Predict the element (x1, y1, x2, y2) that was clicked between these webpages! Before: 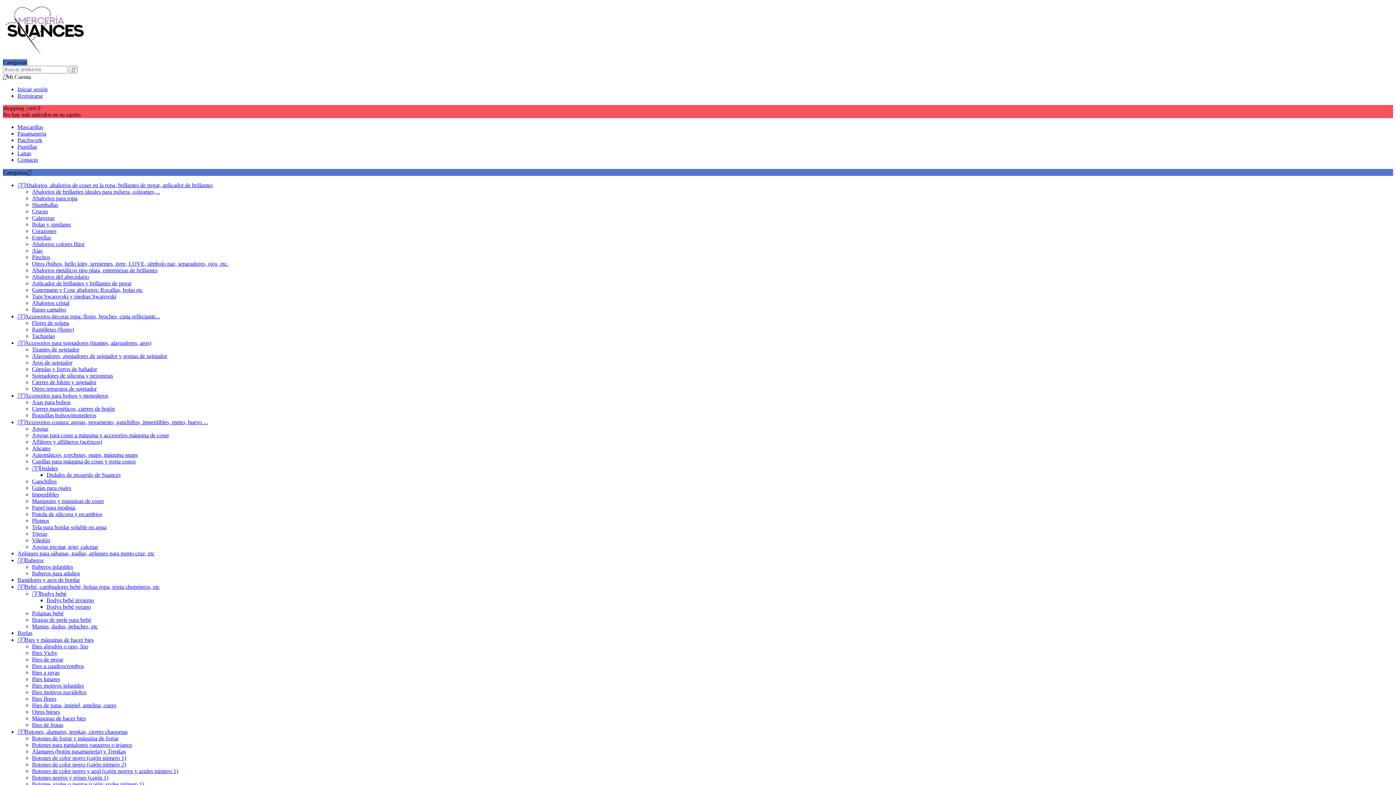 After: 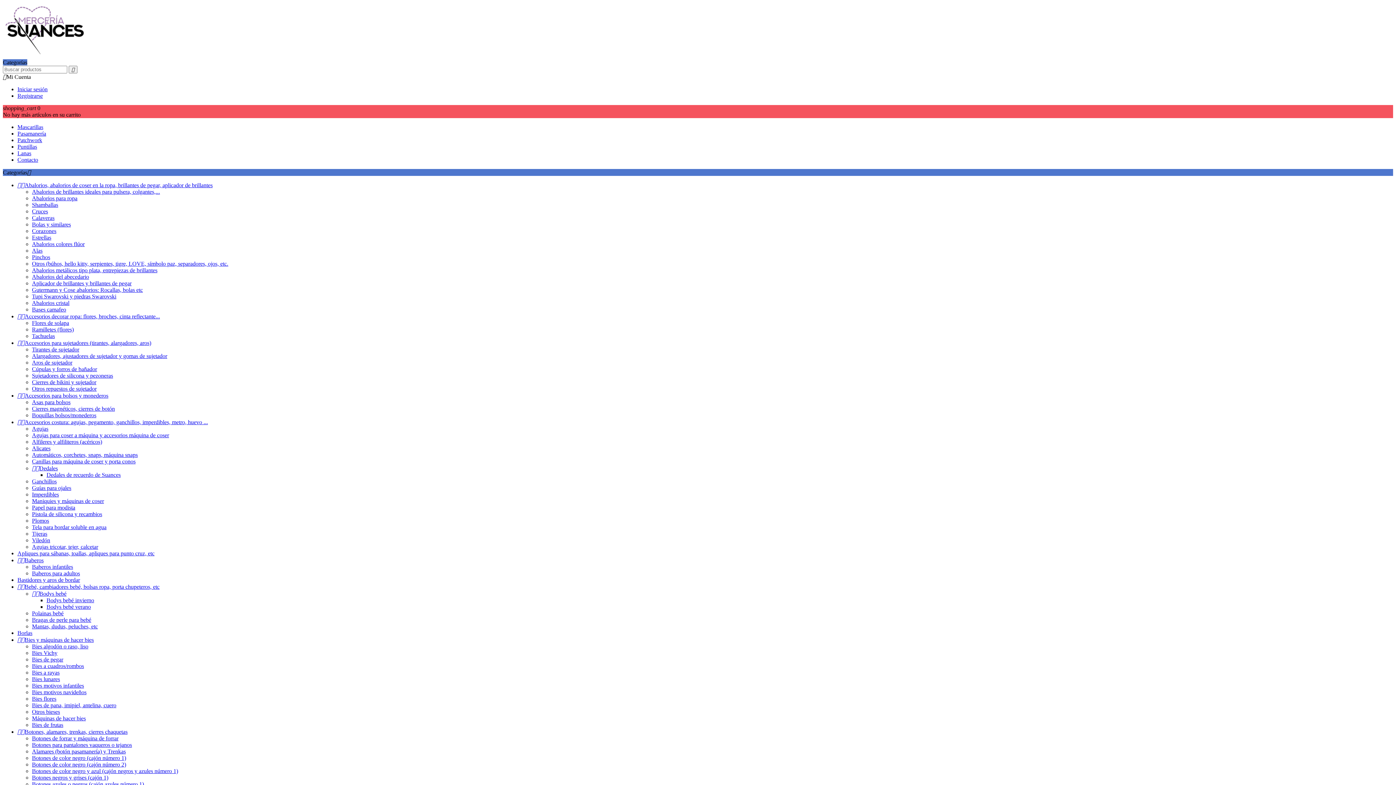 Action: label: Bies motivos infantiles bbox: (32, 682, 84, 689)